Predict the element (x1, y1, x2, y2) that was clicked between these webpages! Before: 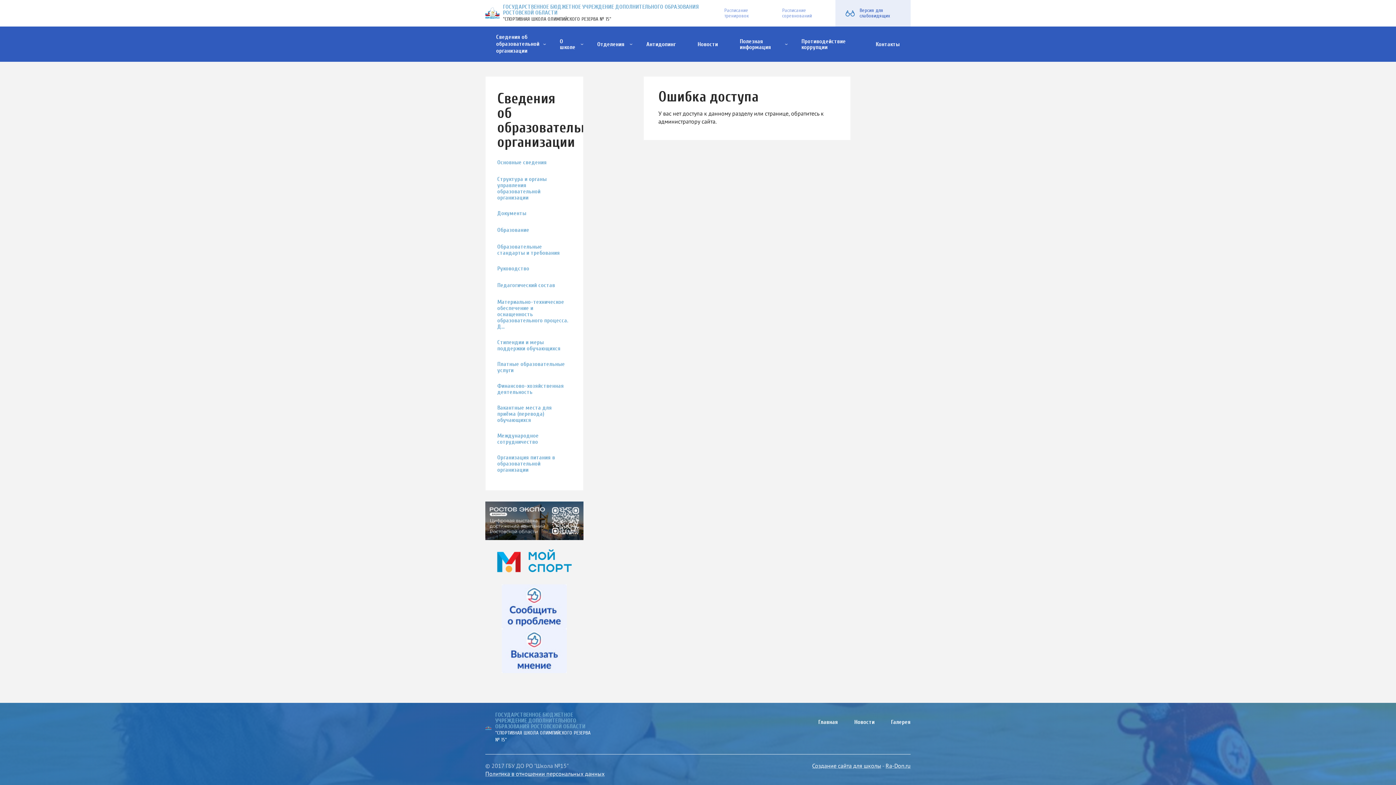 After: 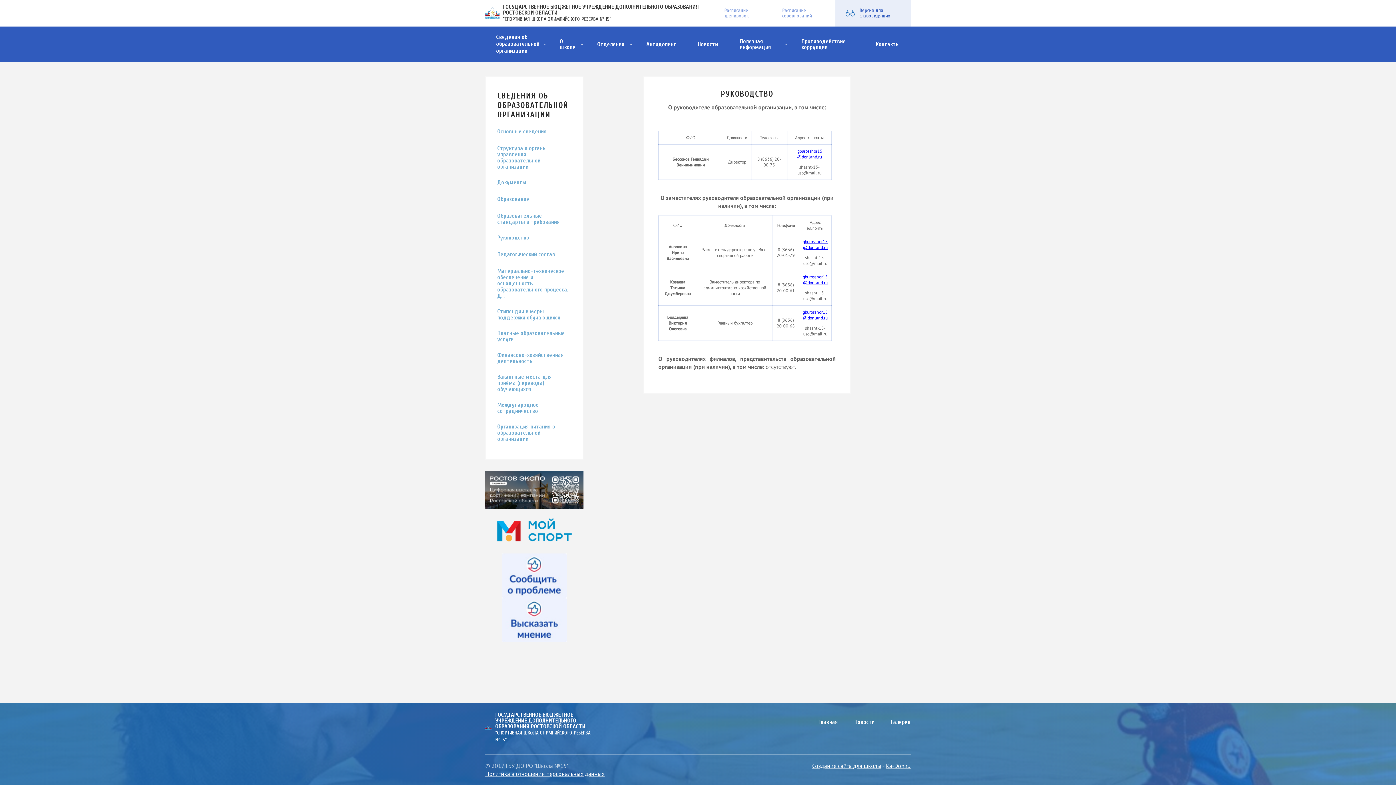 Action: label: Руководство bbox: (497, 265, 568, 273)